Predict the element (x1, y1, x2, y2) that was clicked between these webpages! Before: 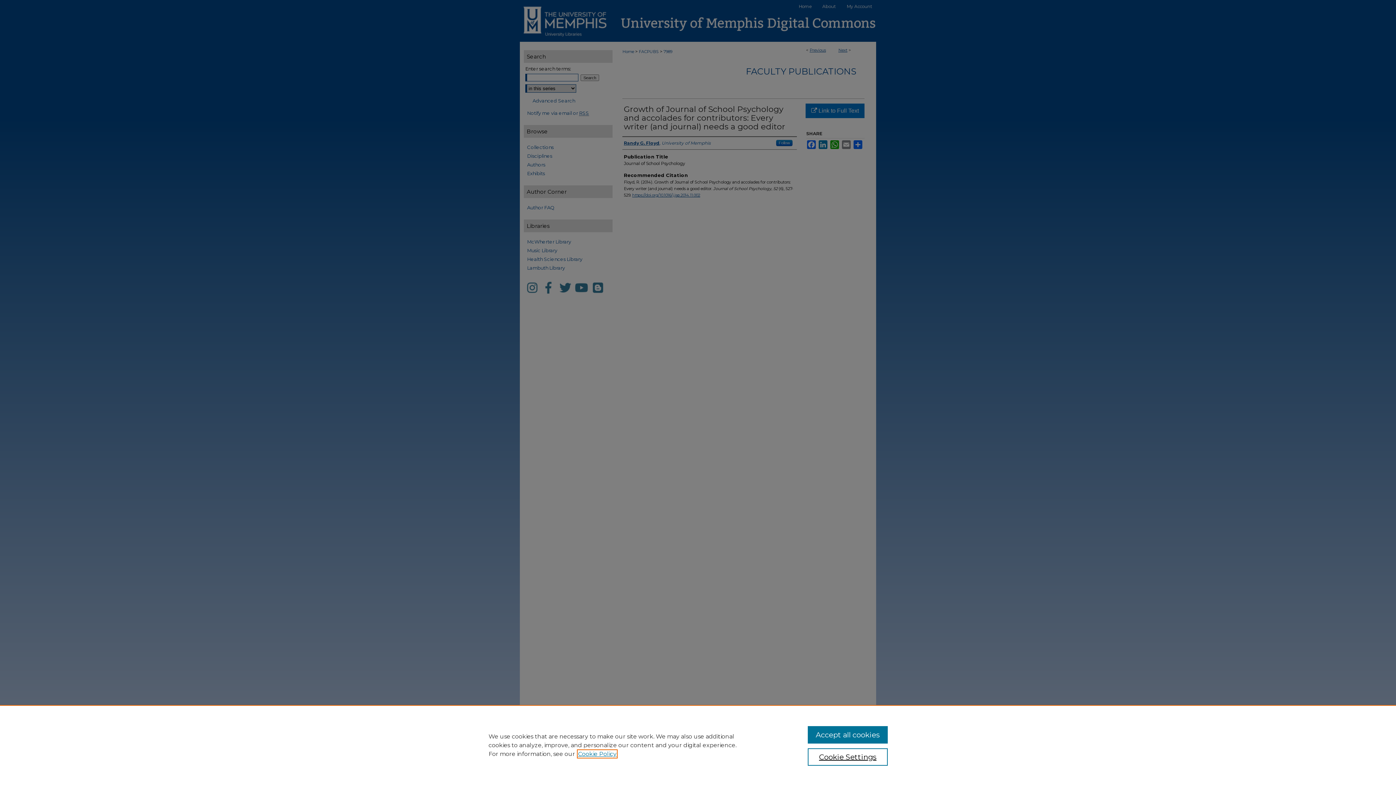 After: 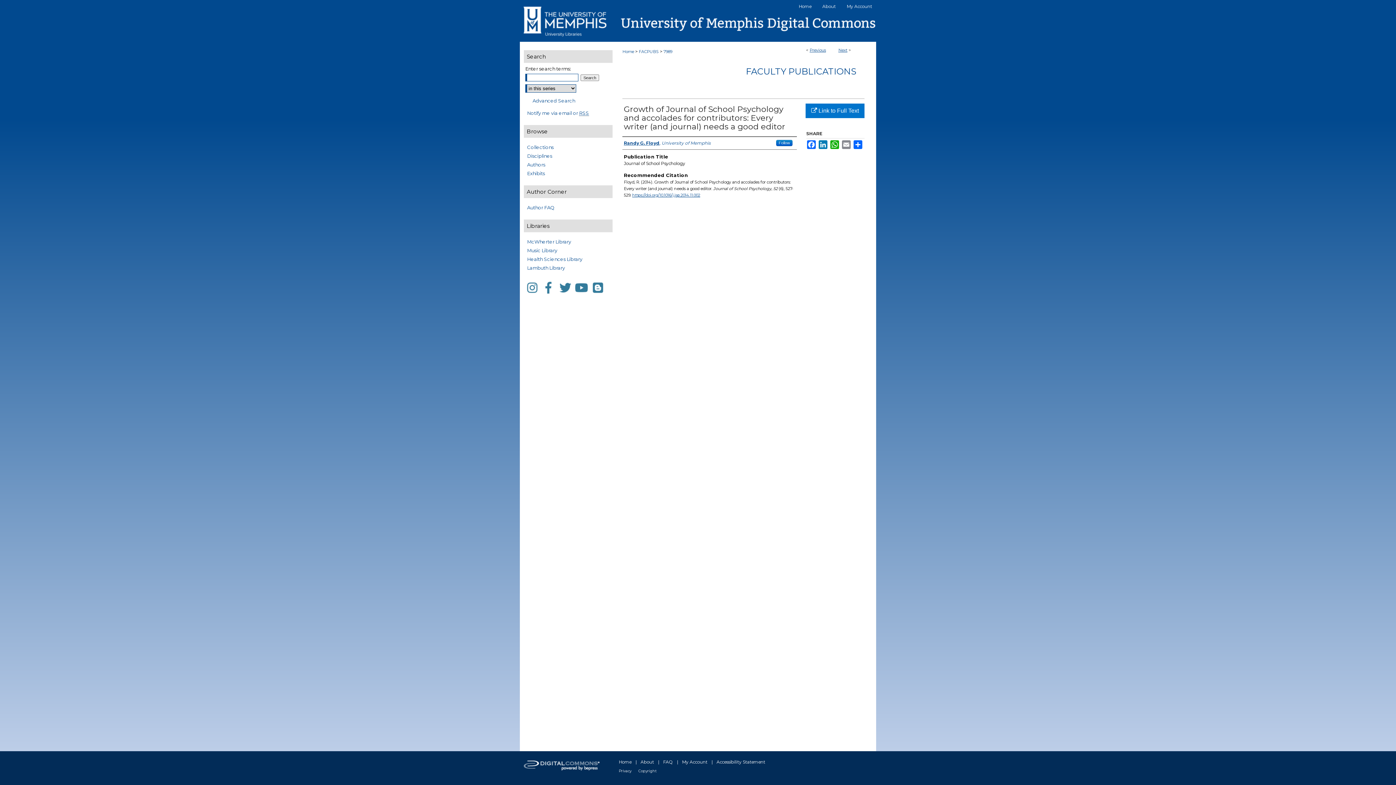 Action: bbox: (807, 726, 887, 744) label: Accept all cookies